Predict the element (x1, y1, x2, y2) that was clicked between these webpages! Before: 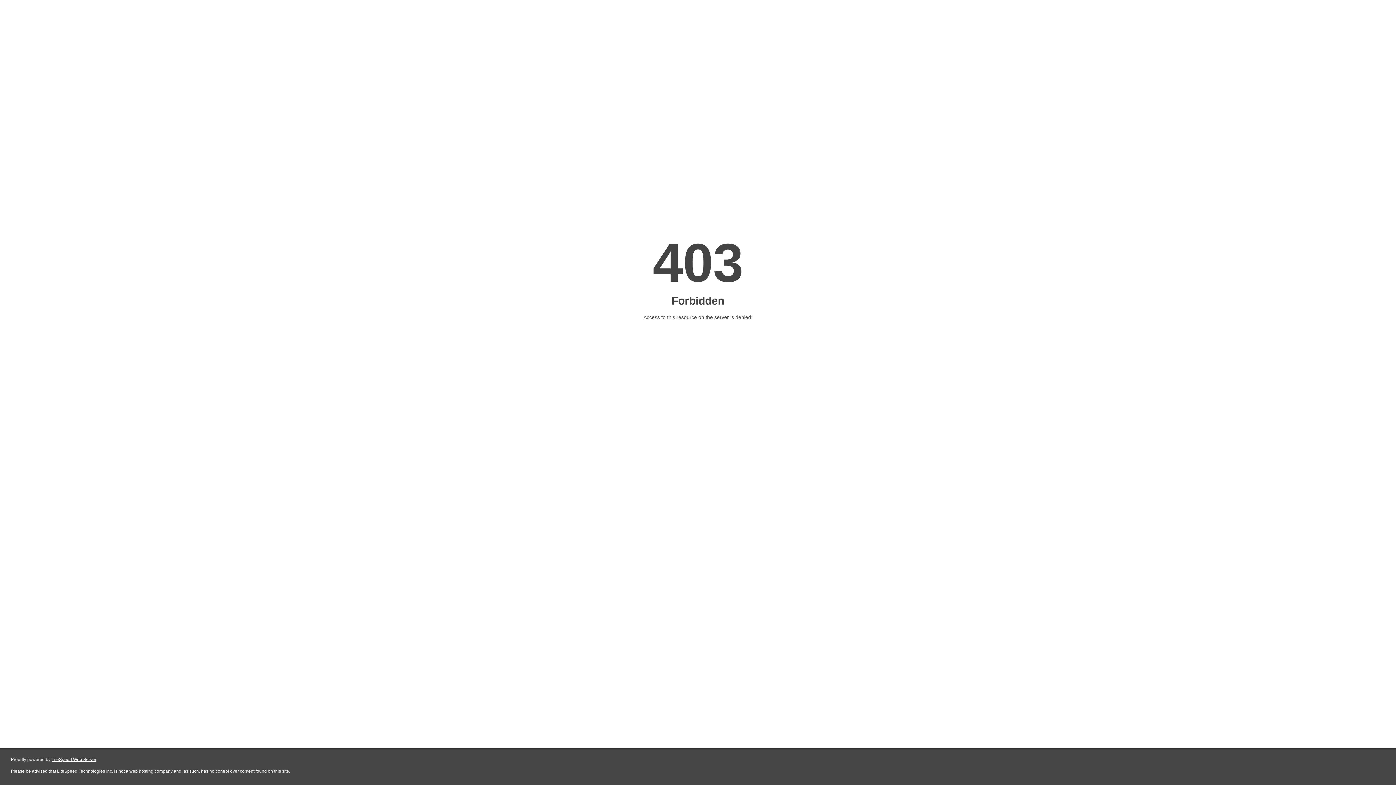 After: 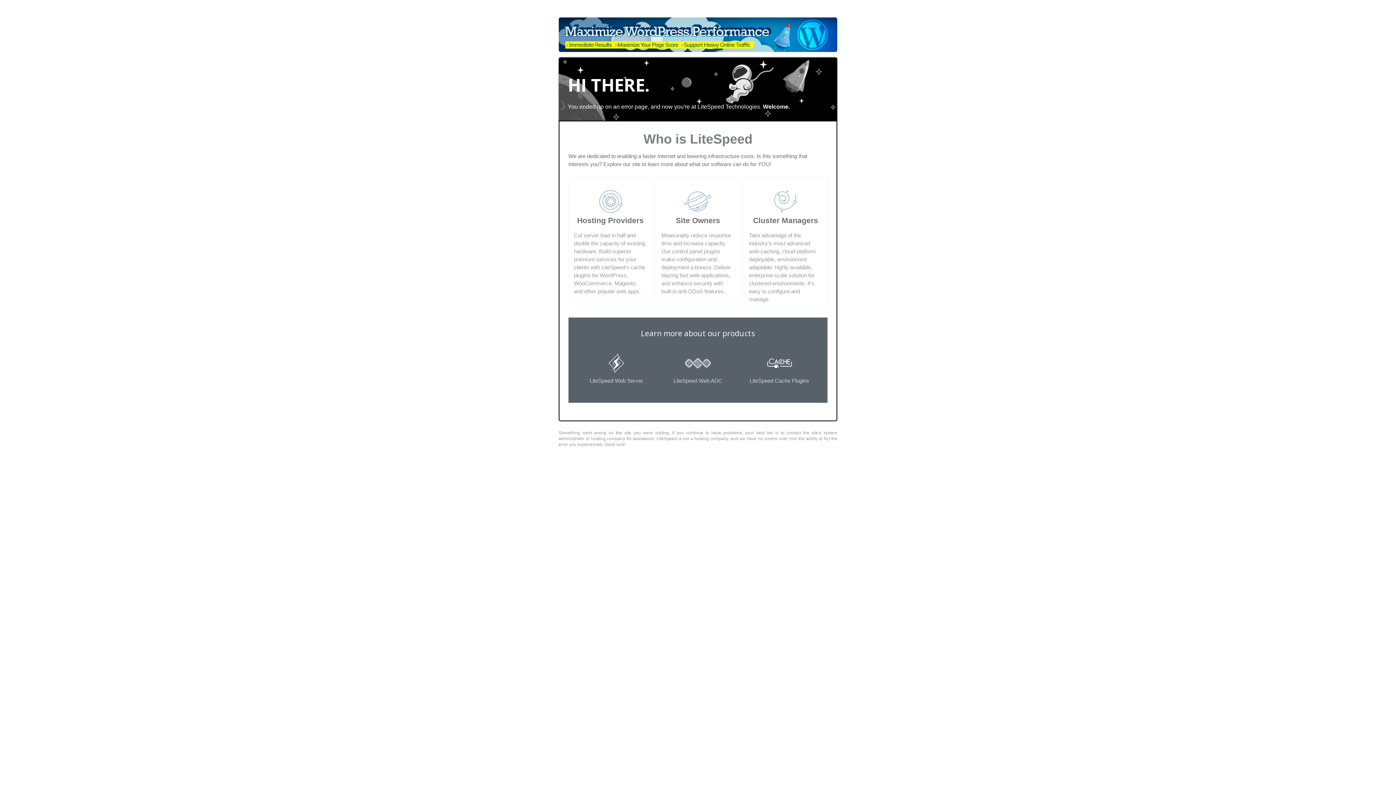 Action: bbox: (51, 757, 96, 762) label: LiteSpeed Web Server